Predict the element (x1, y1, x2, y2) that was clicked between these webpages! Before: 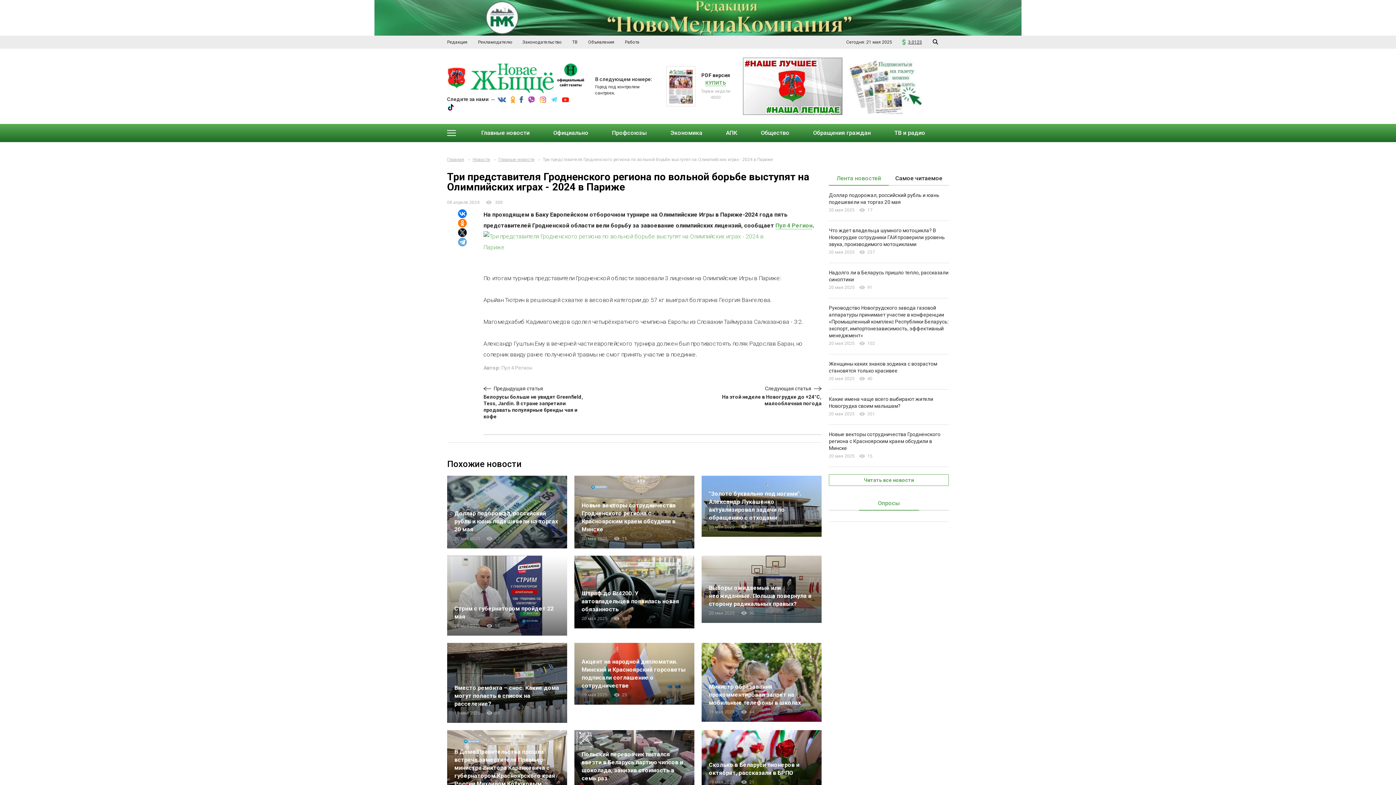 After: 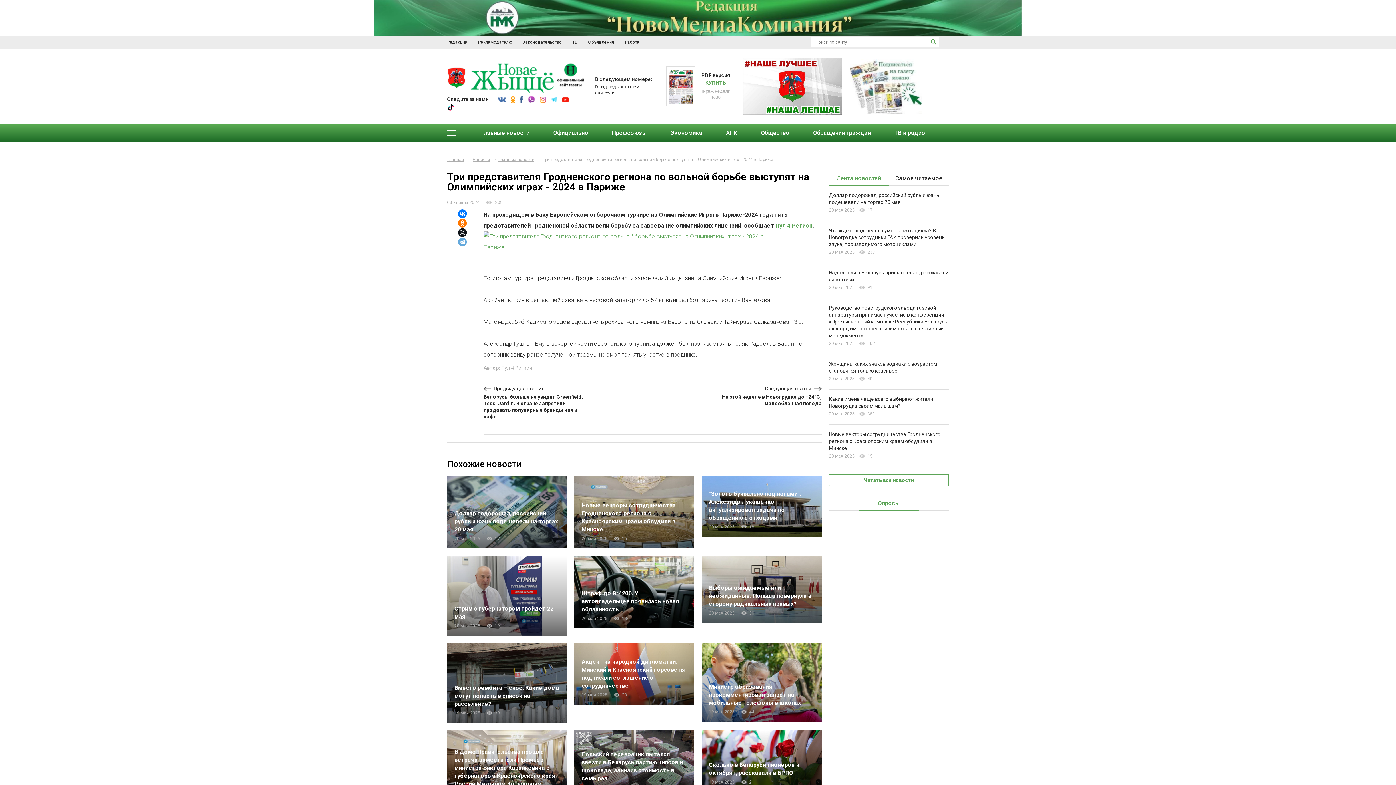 Action: bbox: (932, 38, 938, 44)